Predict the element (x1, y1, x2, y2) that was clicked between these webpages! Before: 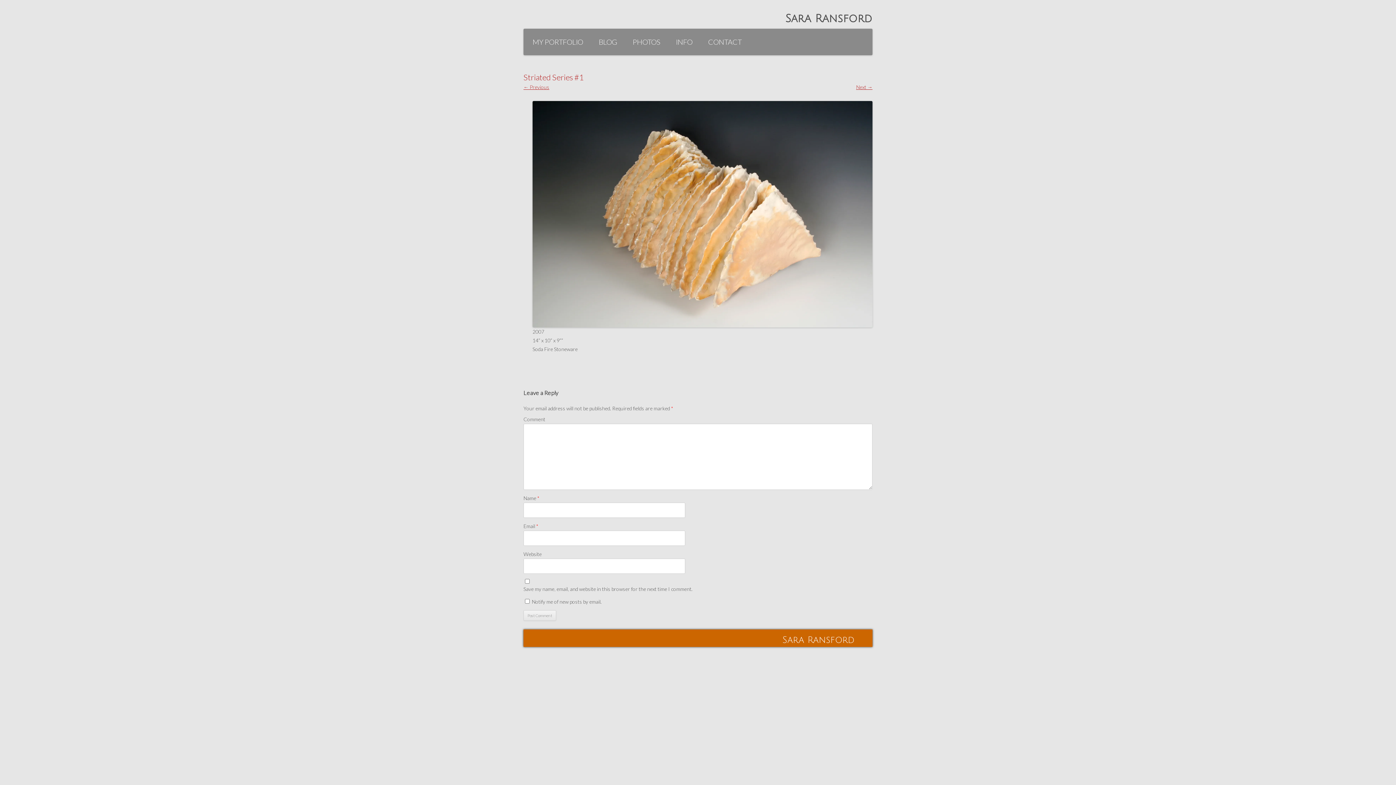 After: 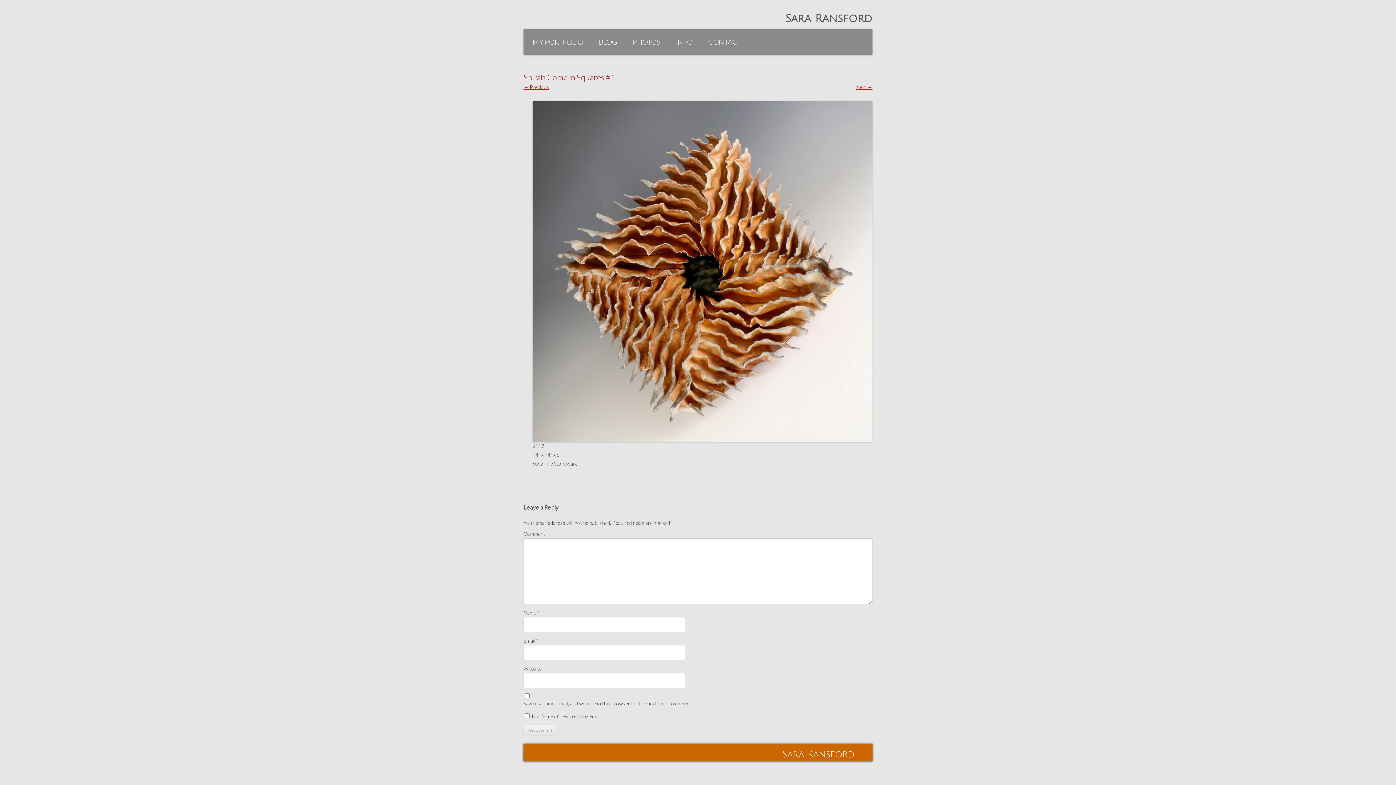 Action: bbox: (523, 84, 549, 90) label: ← Previous